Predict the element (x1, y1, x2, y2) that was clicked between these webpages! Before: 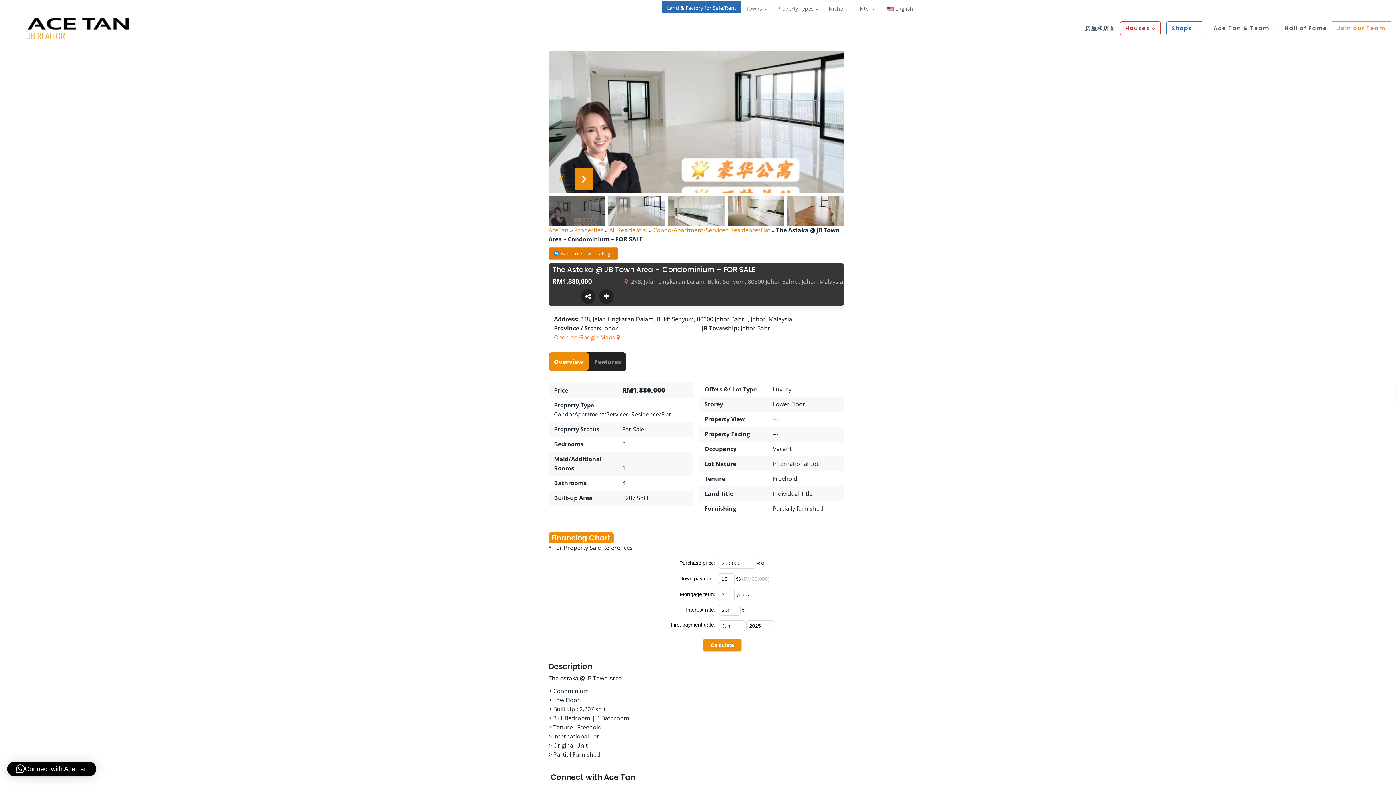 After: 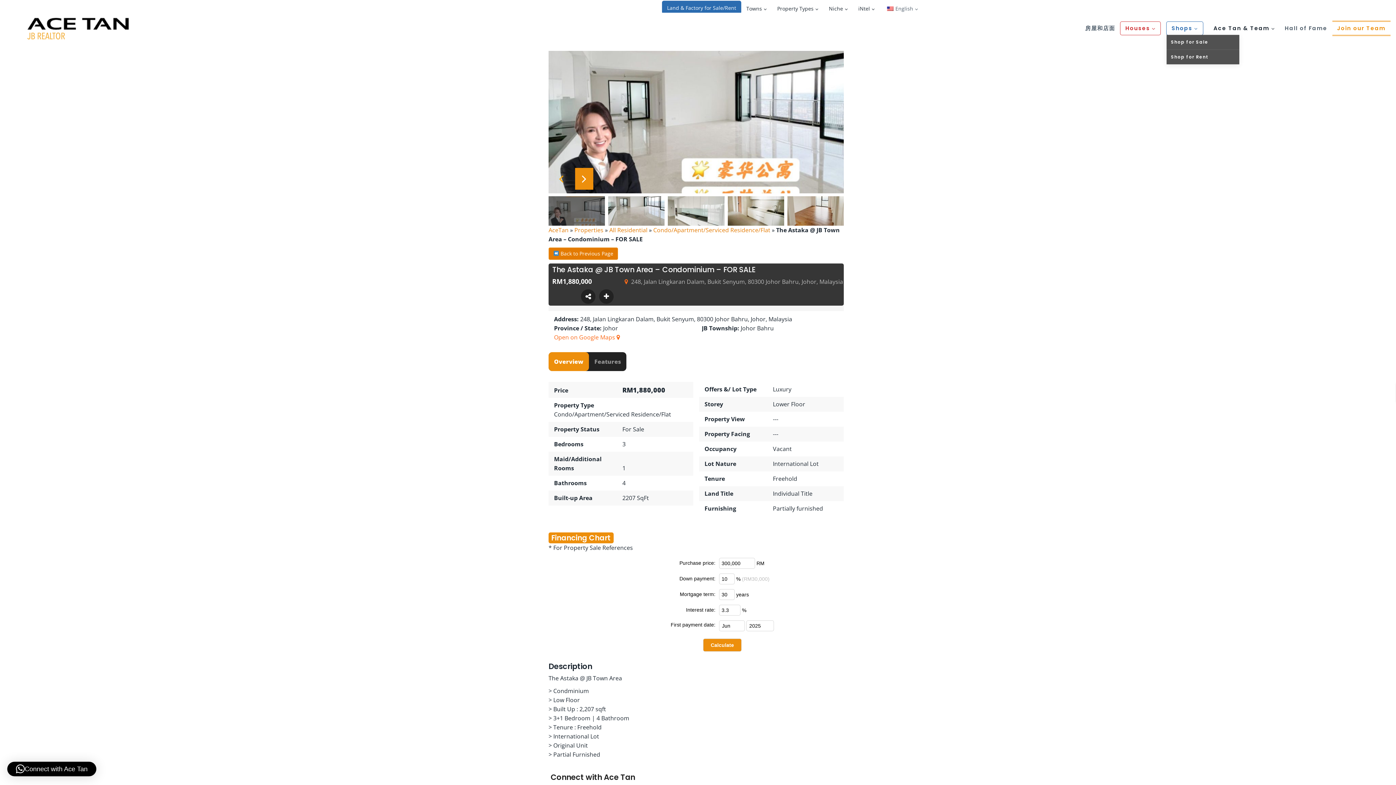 Action: label: Shops bbox: (1166, 21, 1203, 34)